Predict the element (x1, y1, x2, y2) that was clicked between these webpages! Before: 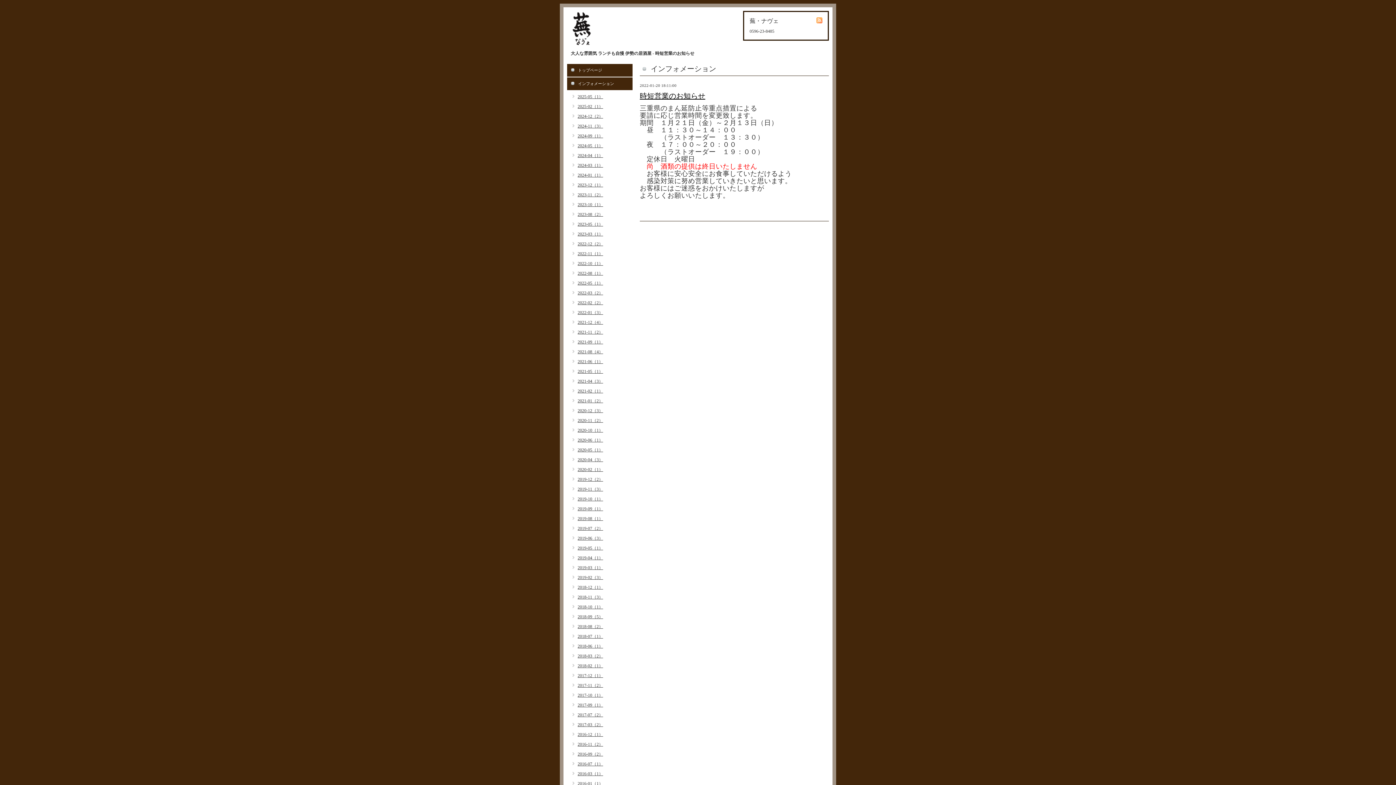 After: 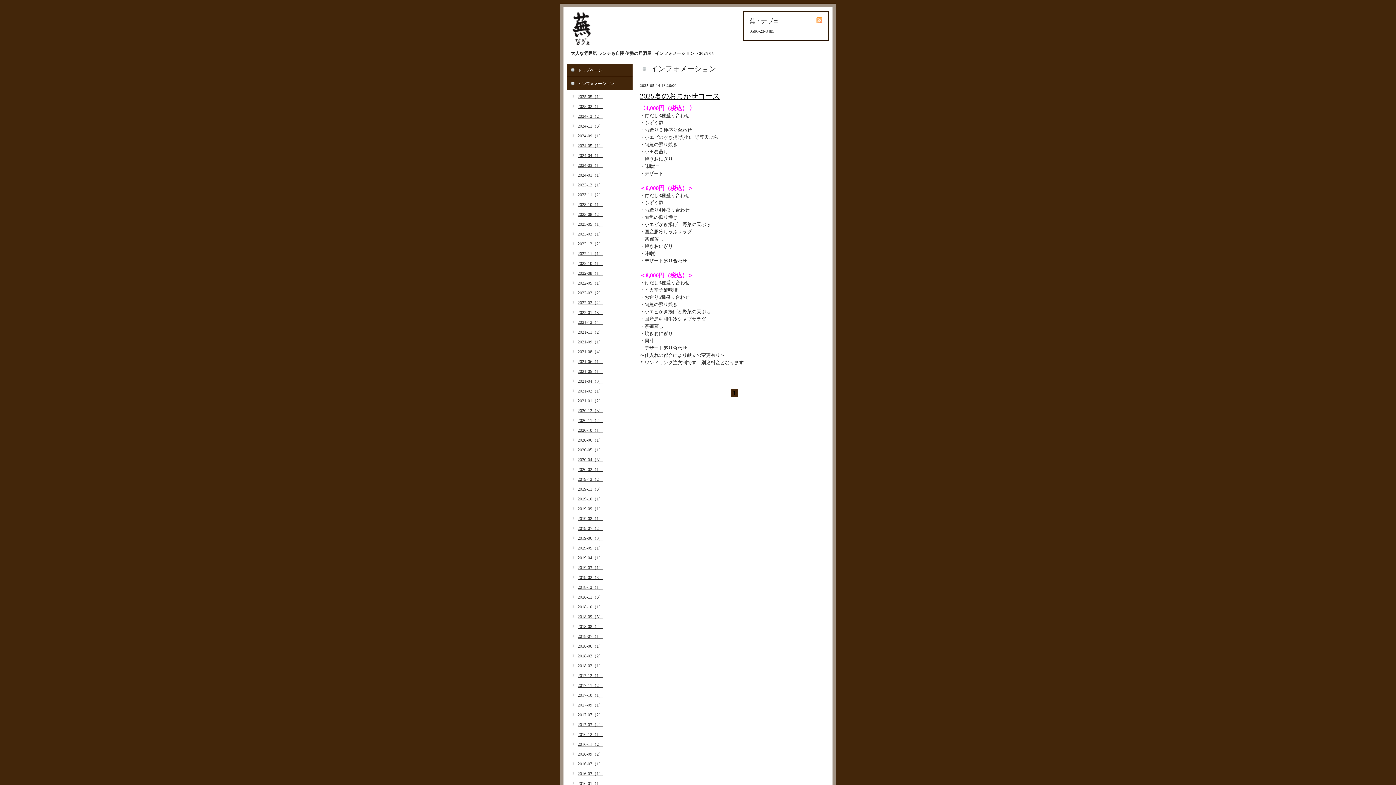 Action: label: 2025-05（1） bbox: (569, 93, 603, 100)